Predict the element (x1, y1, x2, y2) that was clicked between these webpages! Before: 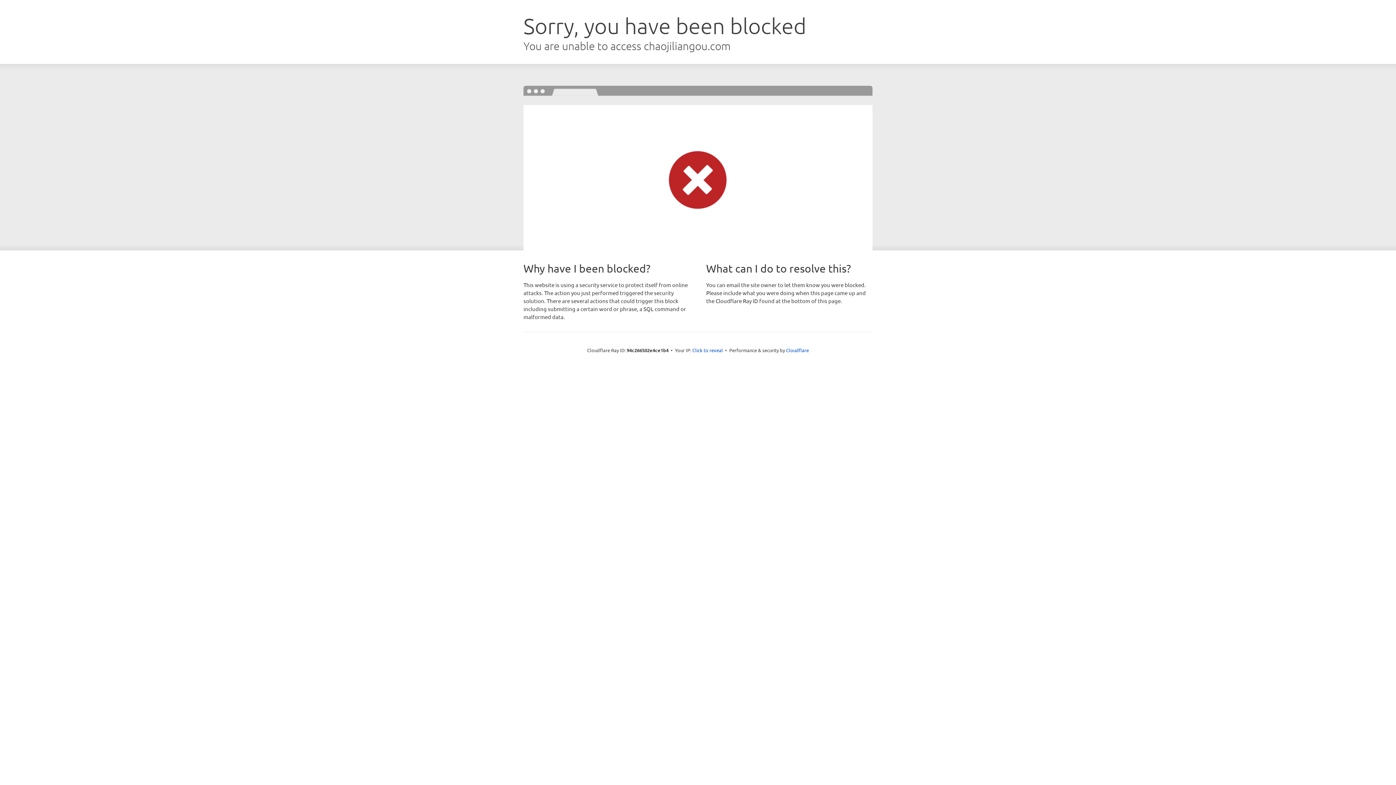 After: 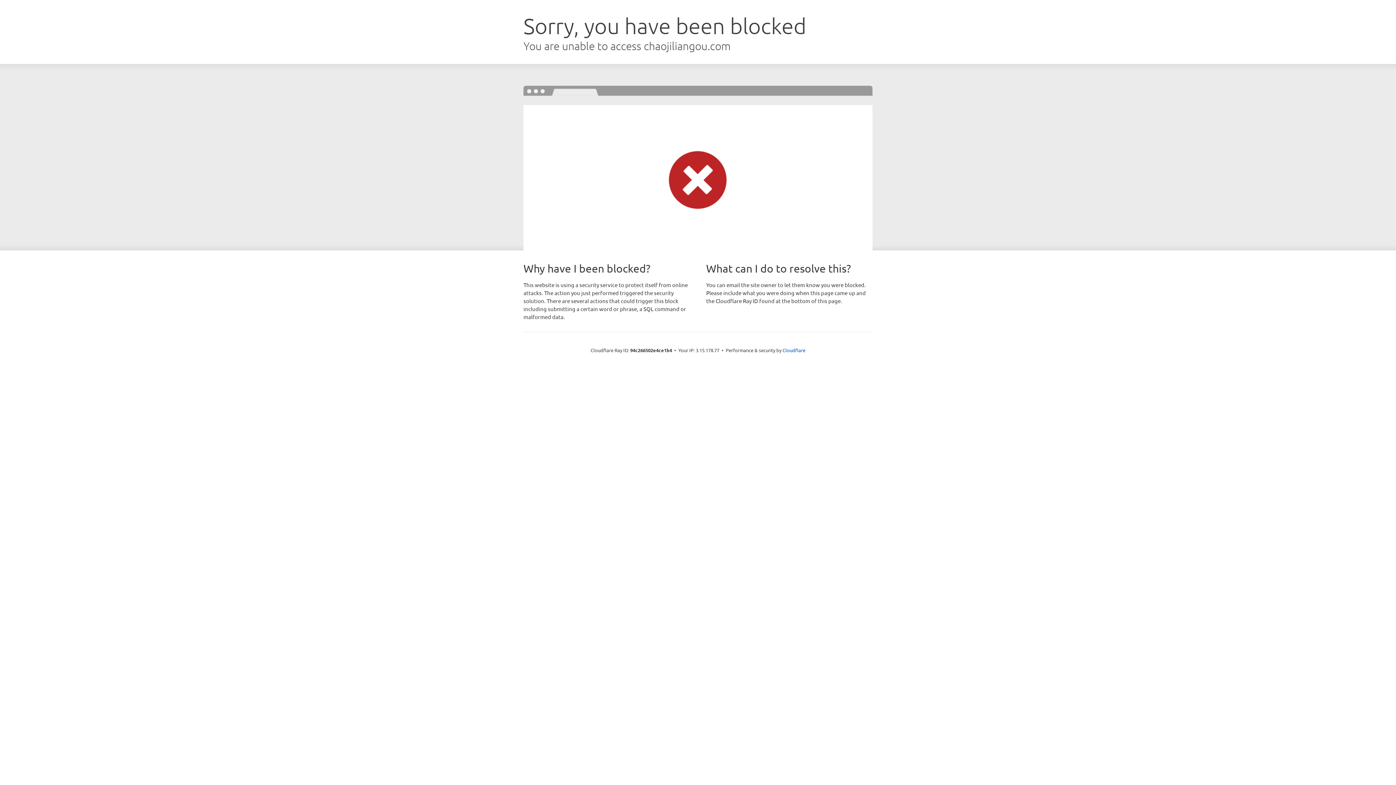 Action: label: Click to reveal bbox: (692, 346, 723, 353)